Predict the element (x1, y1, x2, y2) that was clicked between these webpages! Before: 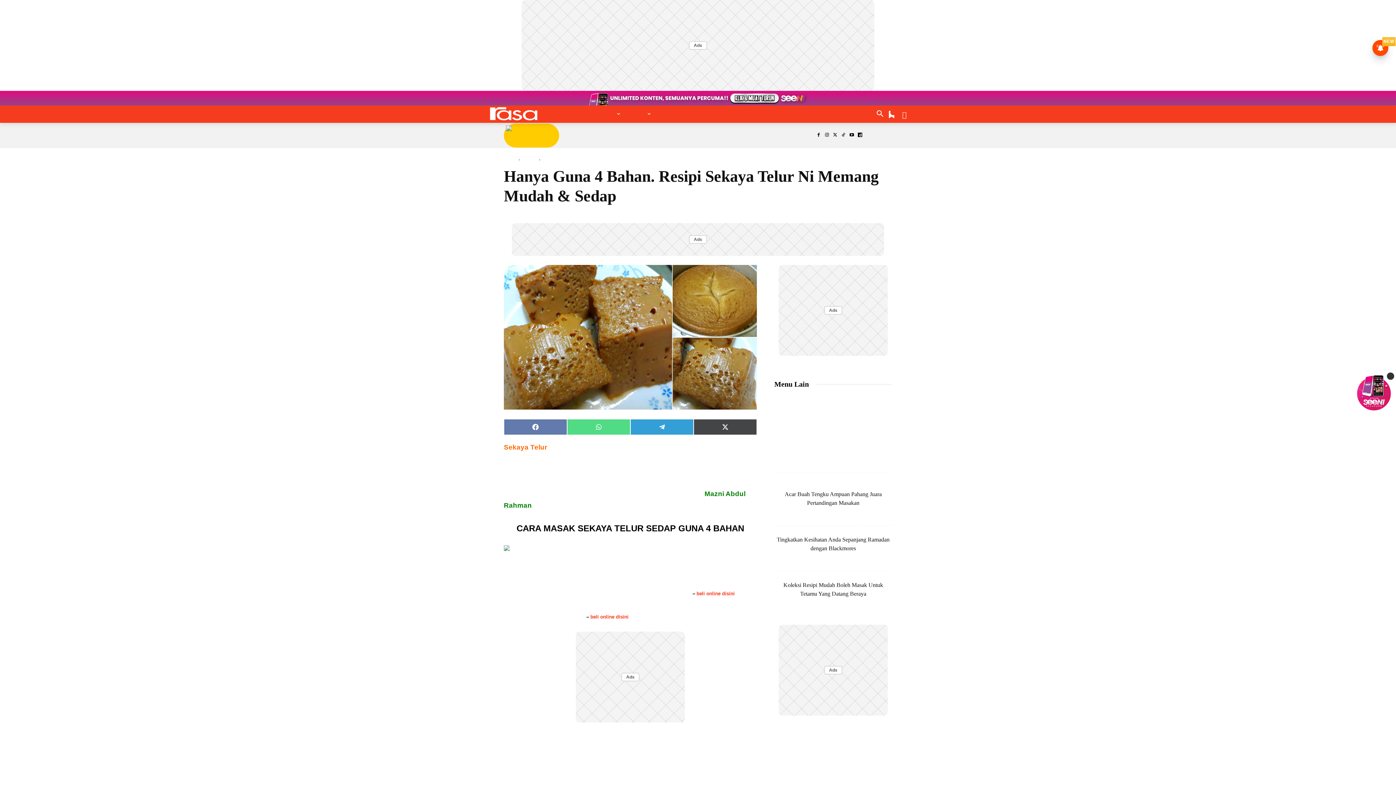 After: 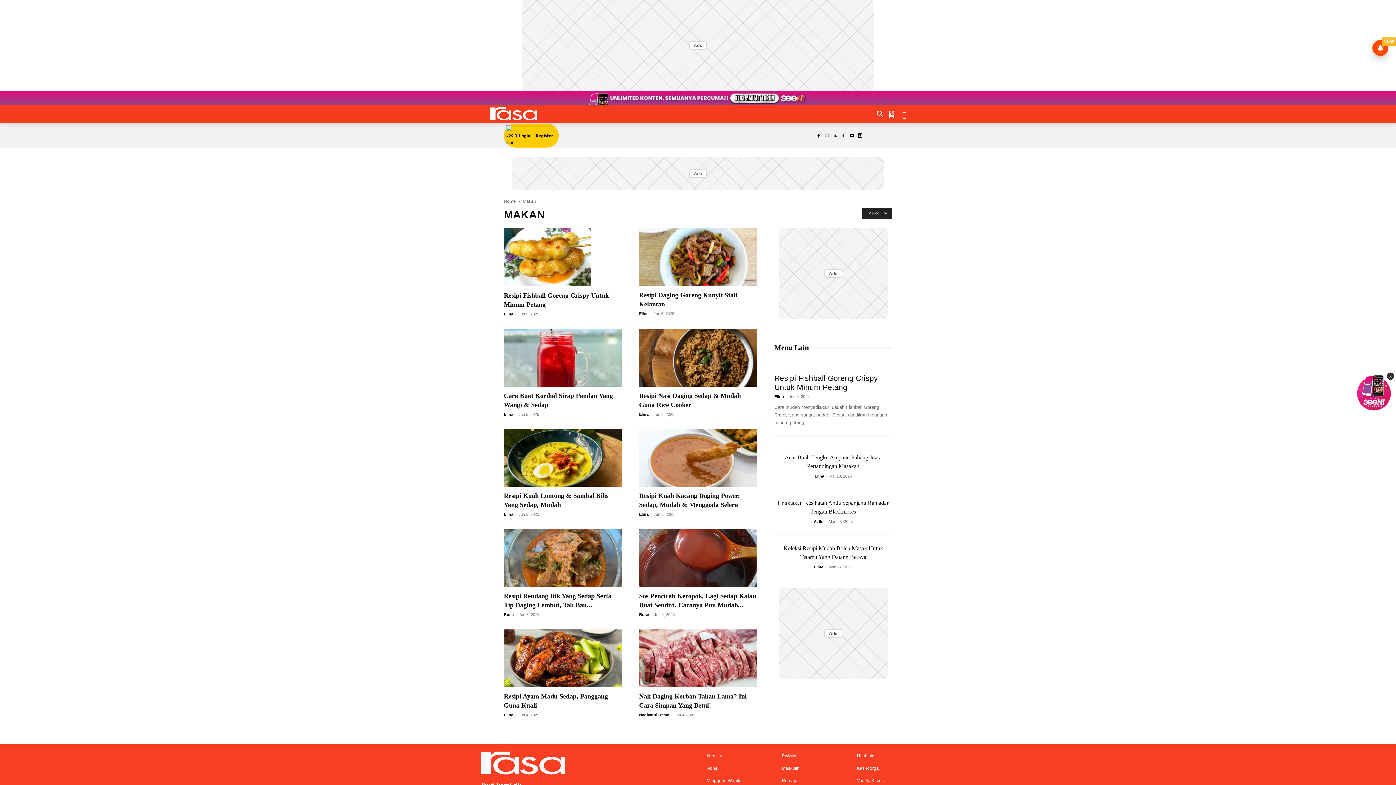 Action: label: Makan bbox: (522, 157, 536, 162)